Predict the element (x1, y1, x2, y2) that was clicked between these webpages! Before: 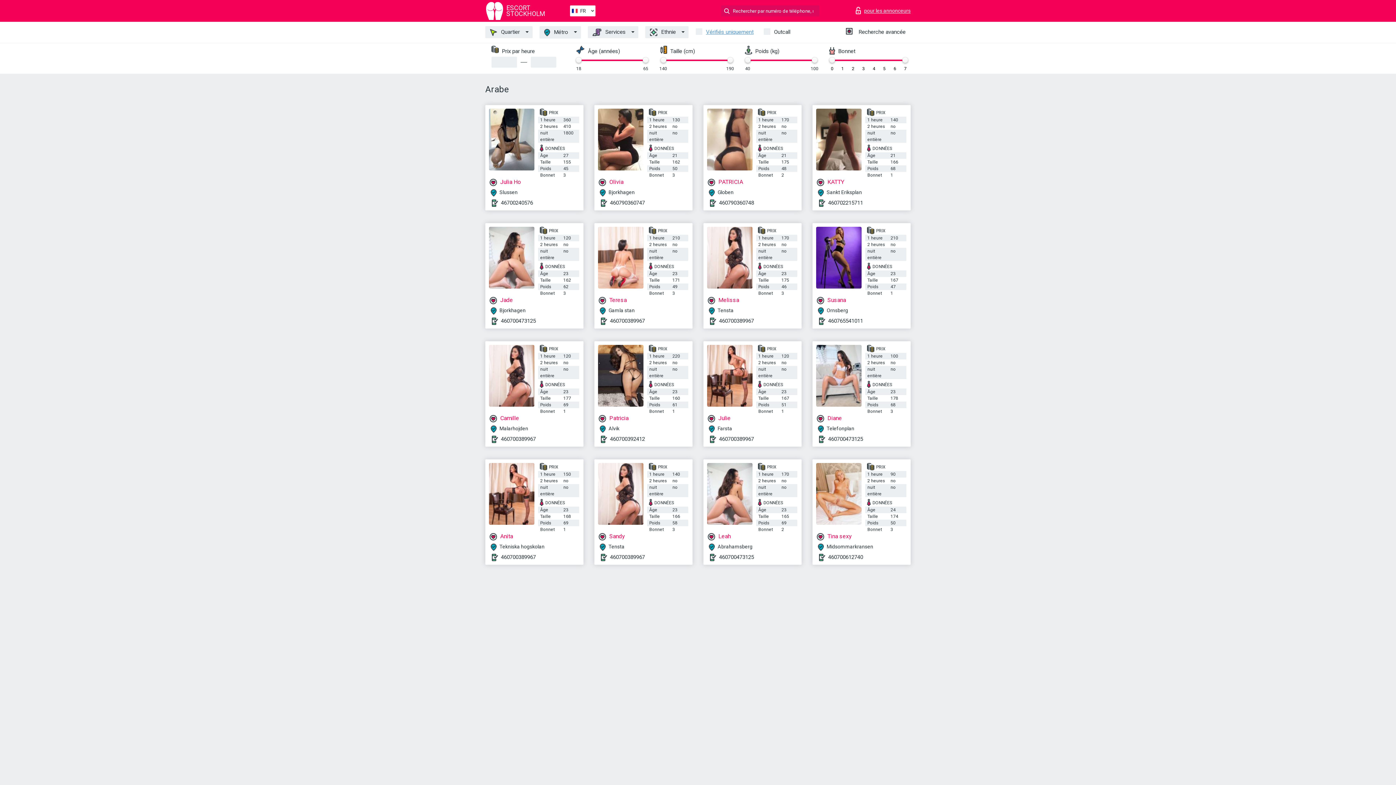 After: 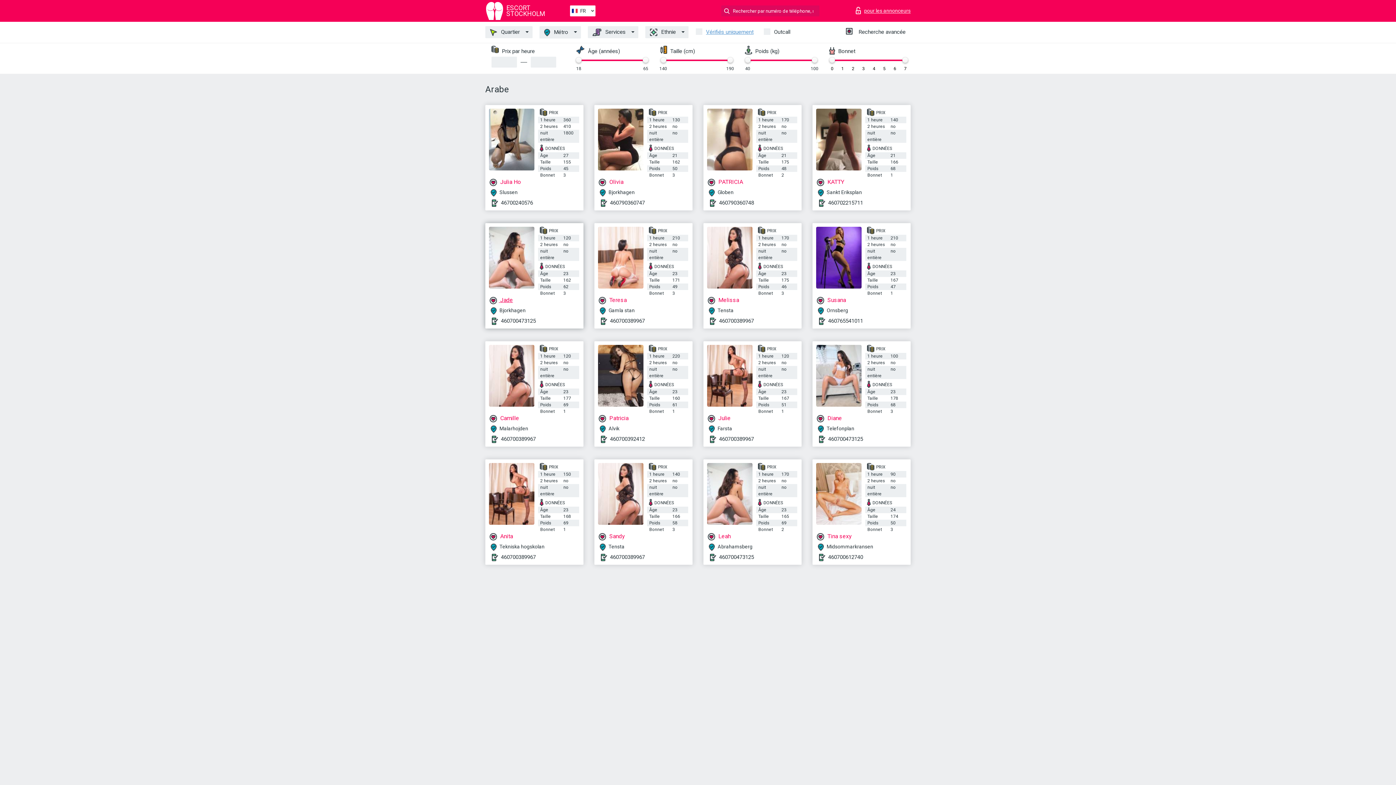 Action: bbox: (489, 296, 580, 304) label:  Jade